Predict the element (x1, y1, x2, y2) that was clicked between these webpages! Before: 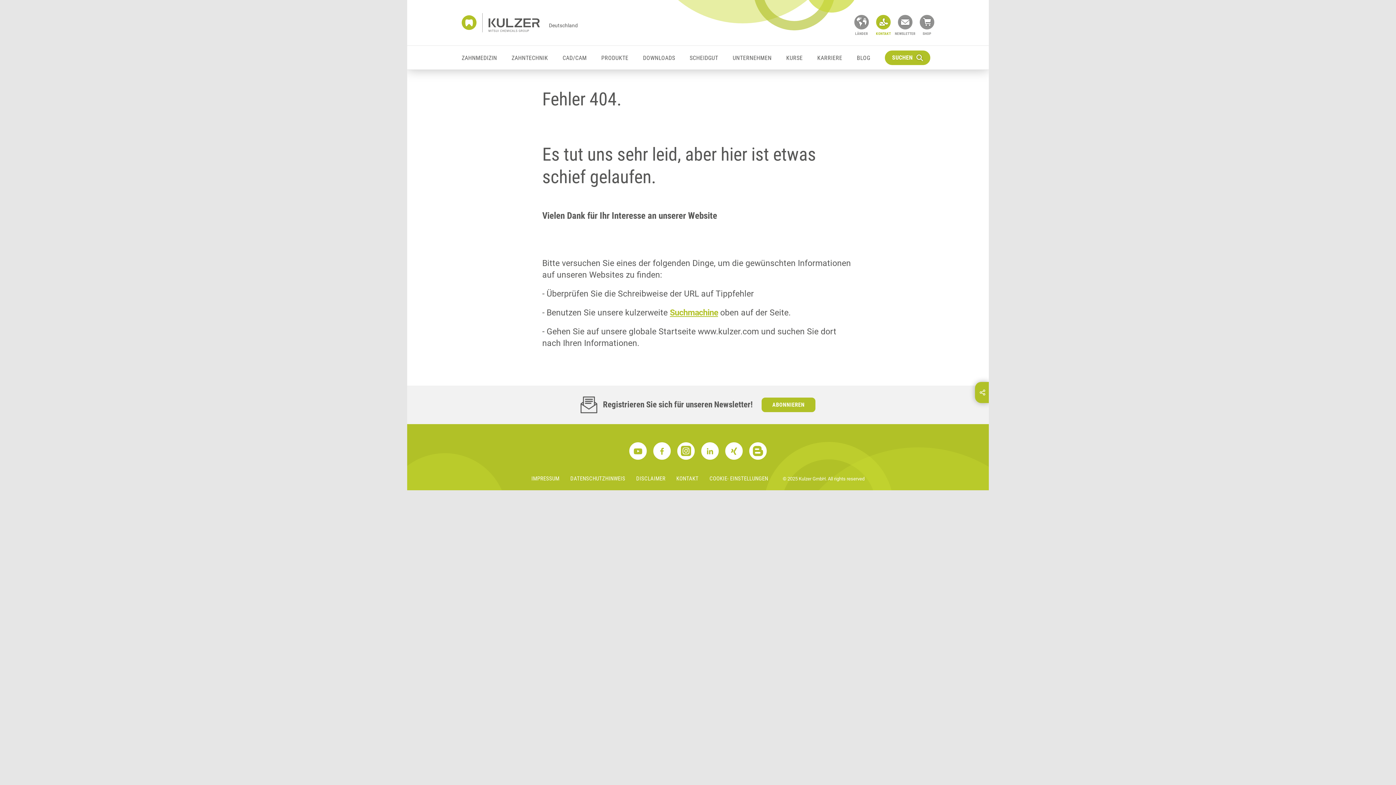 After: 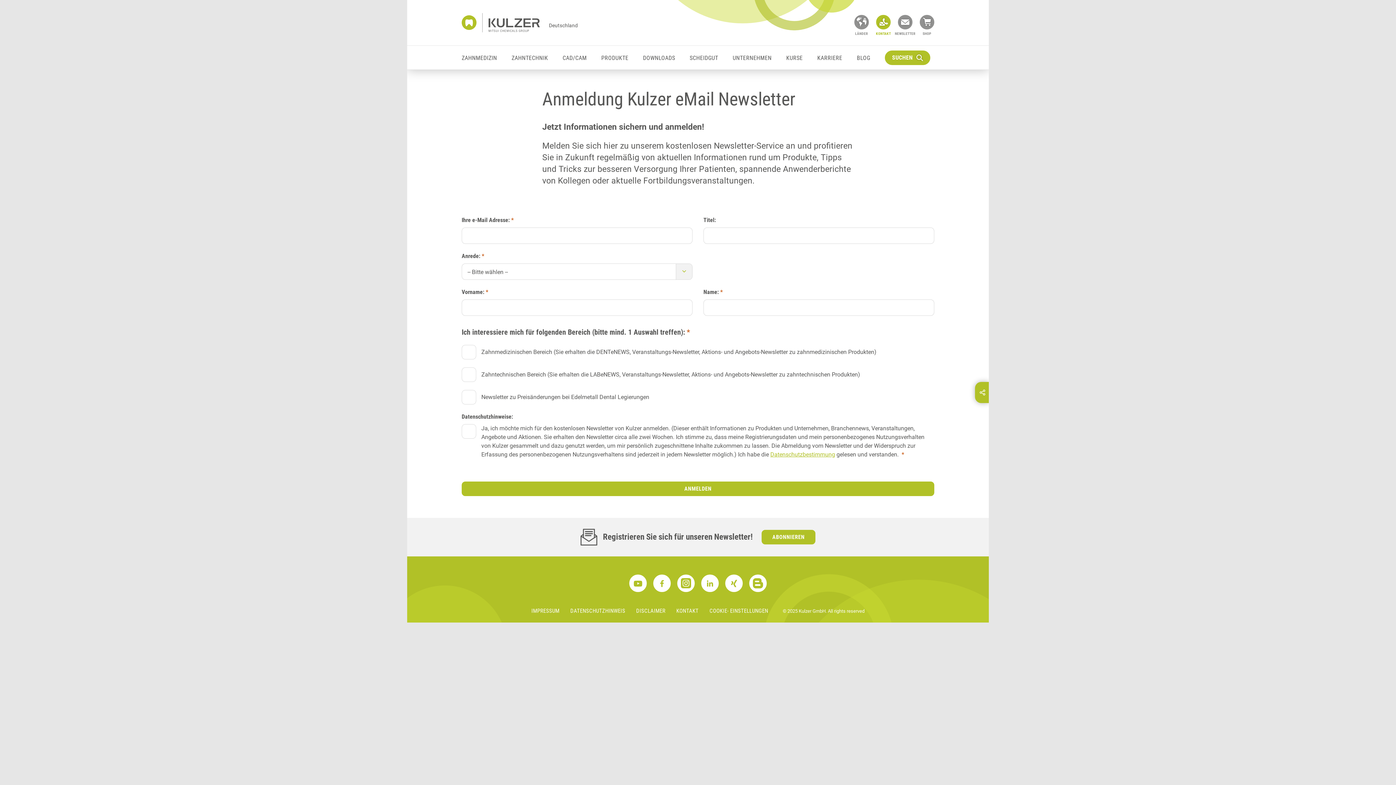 Action: bbox: (761, 397, 815, 412) label: ABONNIEREN